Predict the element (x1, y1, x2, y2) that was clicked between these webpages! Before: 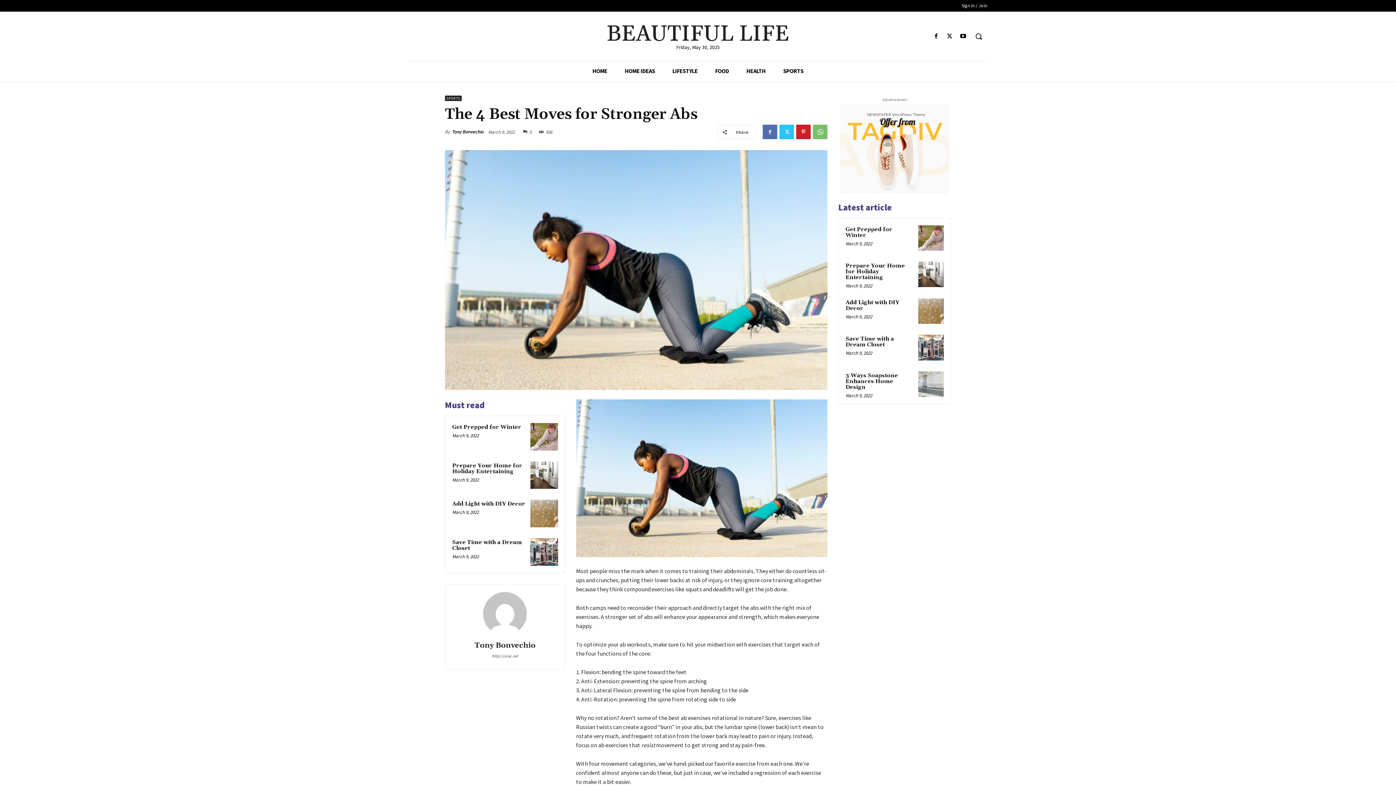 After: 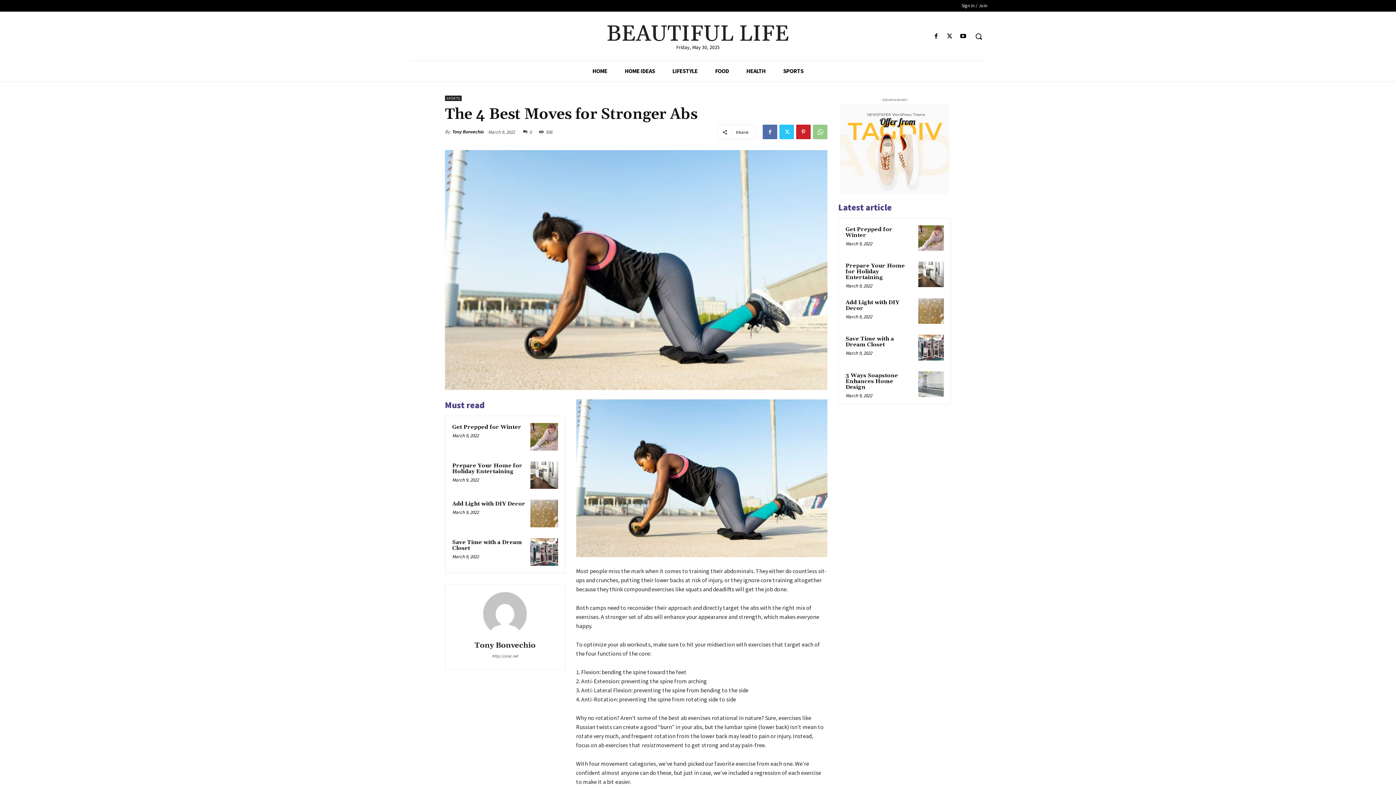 Action: bbox: (813, 124, 827, 139)